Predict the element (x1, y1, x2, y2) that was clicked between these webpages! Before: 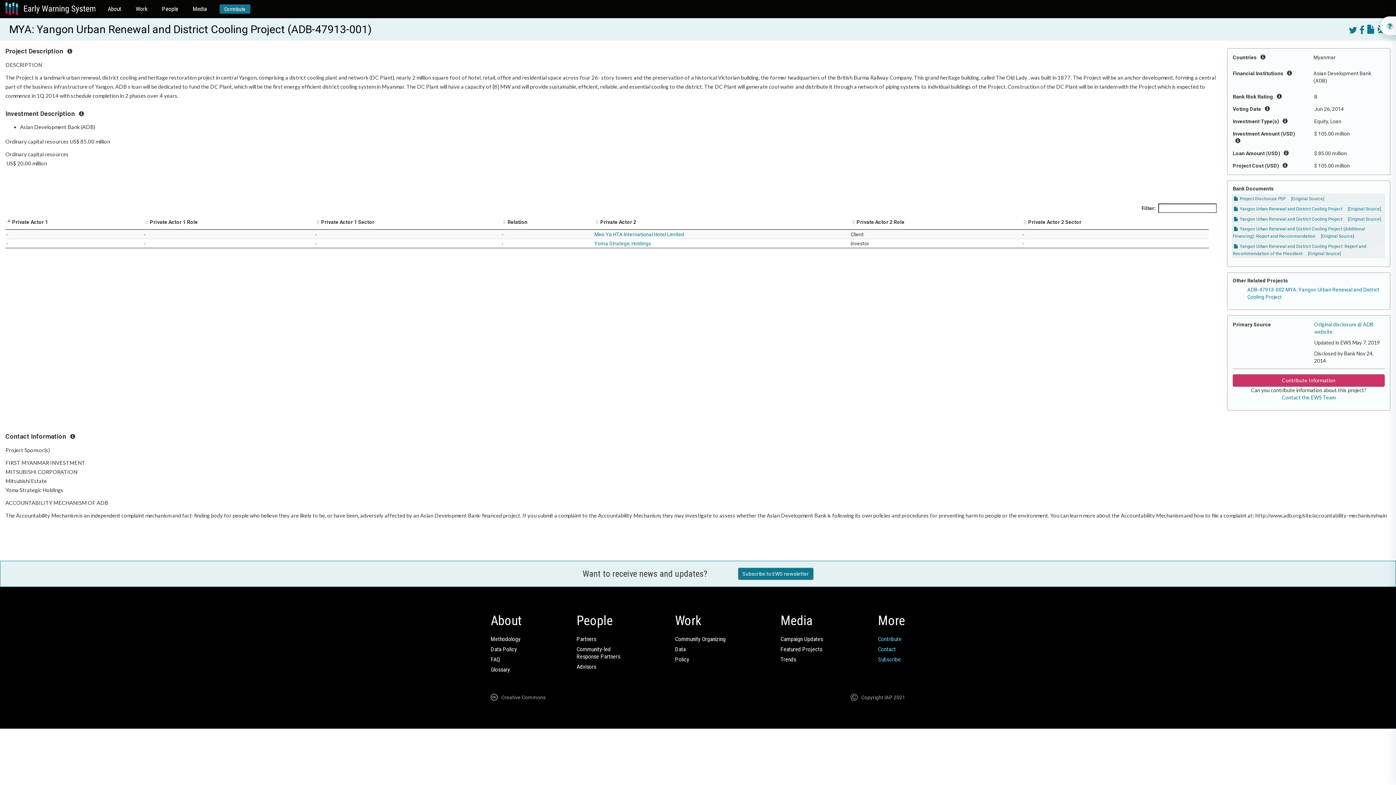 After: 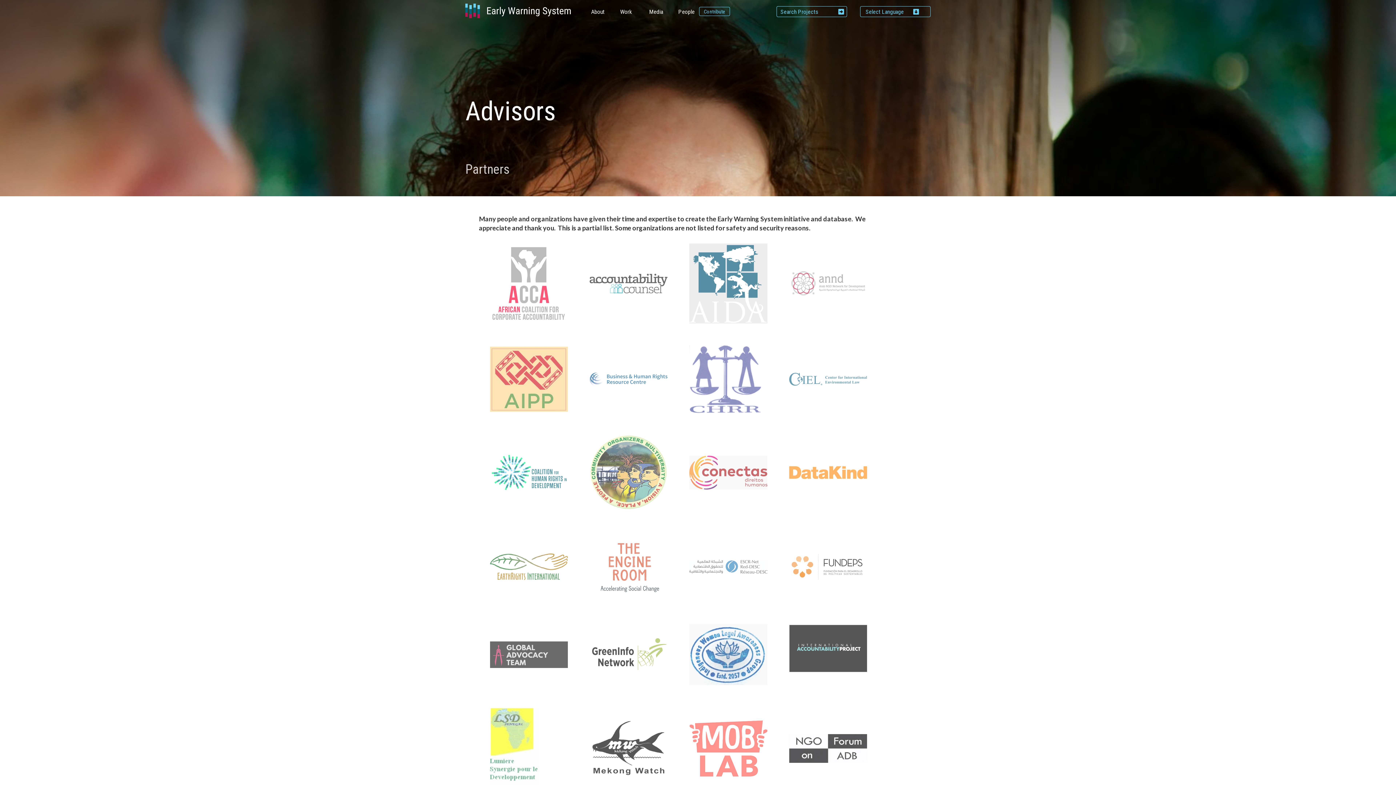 Action: bbox: (156, 0, 183, 18) label: People